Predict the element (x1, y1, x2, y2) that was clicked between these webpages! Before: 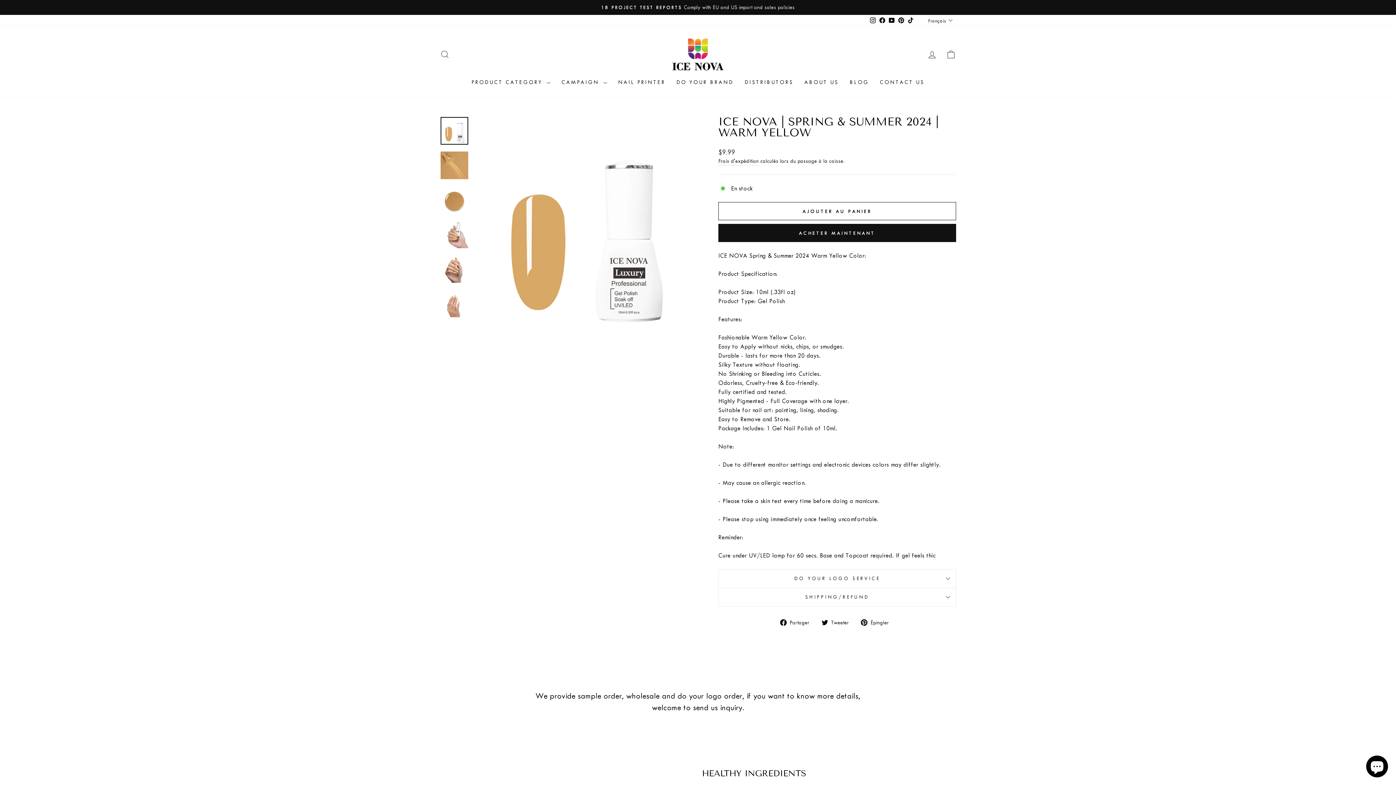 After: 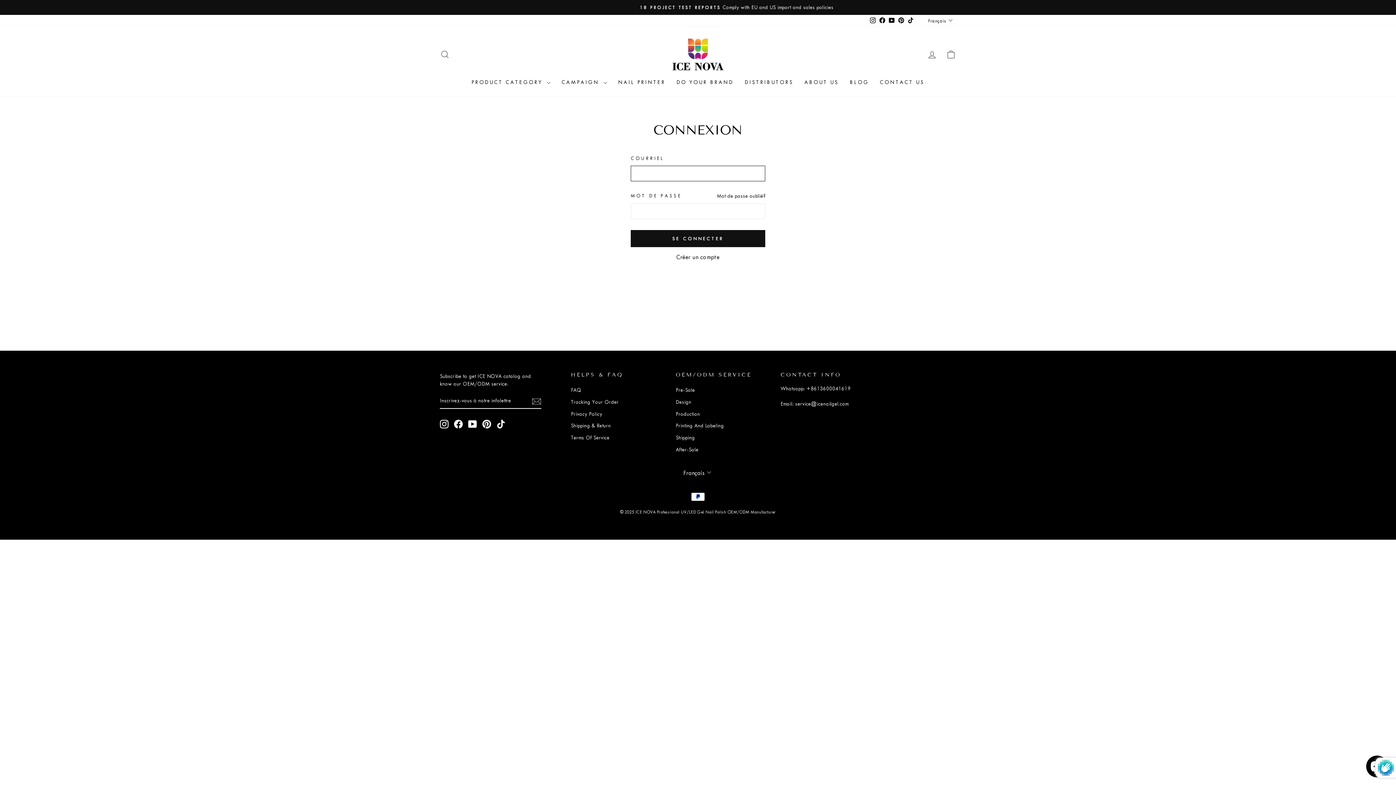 Action: bbox: (922, 46, 941, 62) label: SE CONNECTER